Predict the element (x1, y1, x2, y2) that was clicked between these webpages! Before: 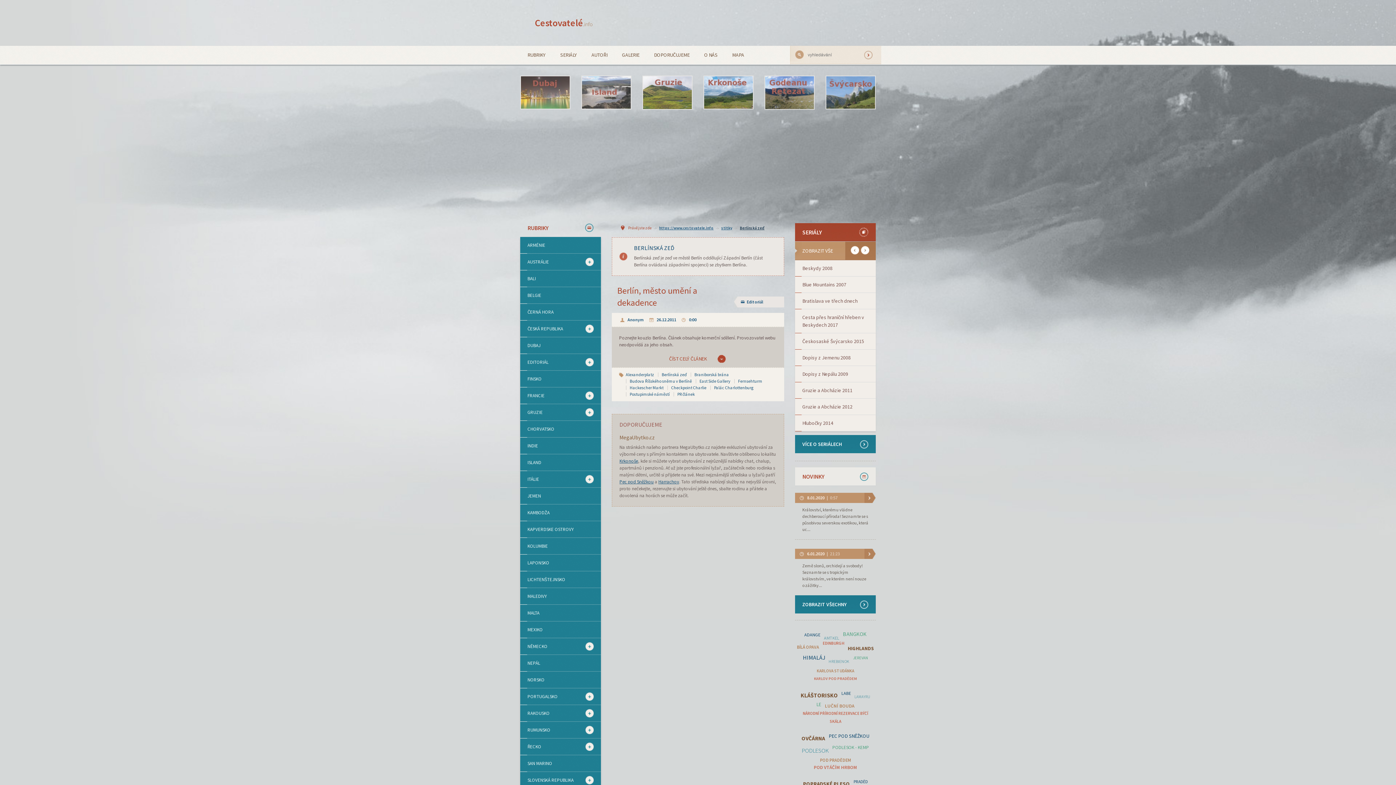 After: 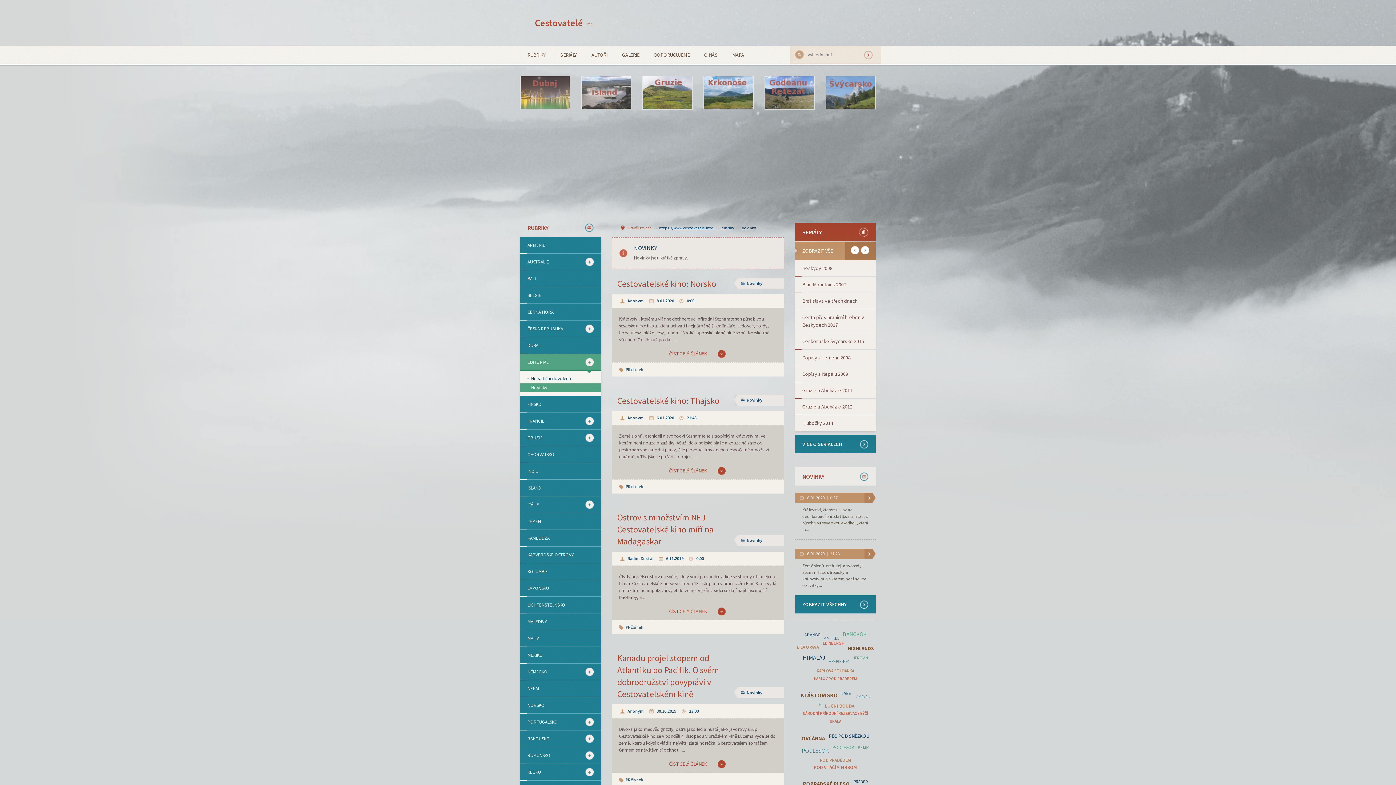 Action: bbox: (795, 595, 876, 613) label: ZOBRAZIT VŠECHNY